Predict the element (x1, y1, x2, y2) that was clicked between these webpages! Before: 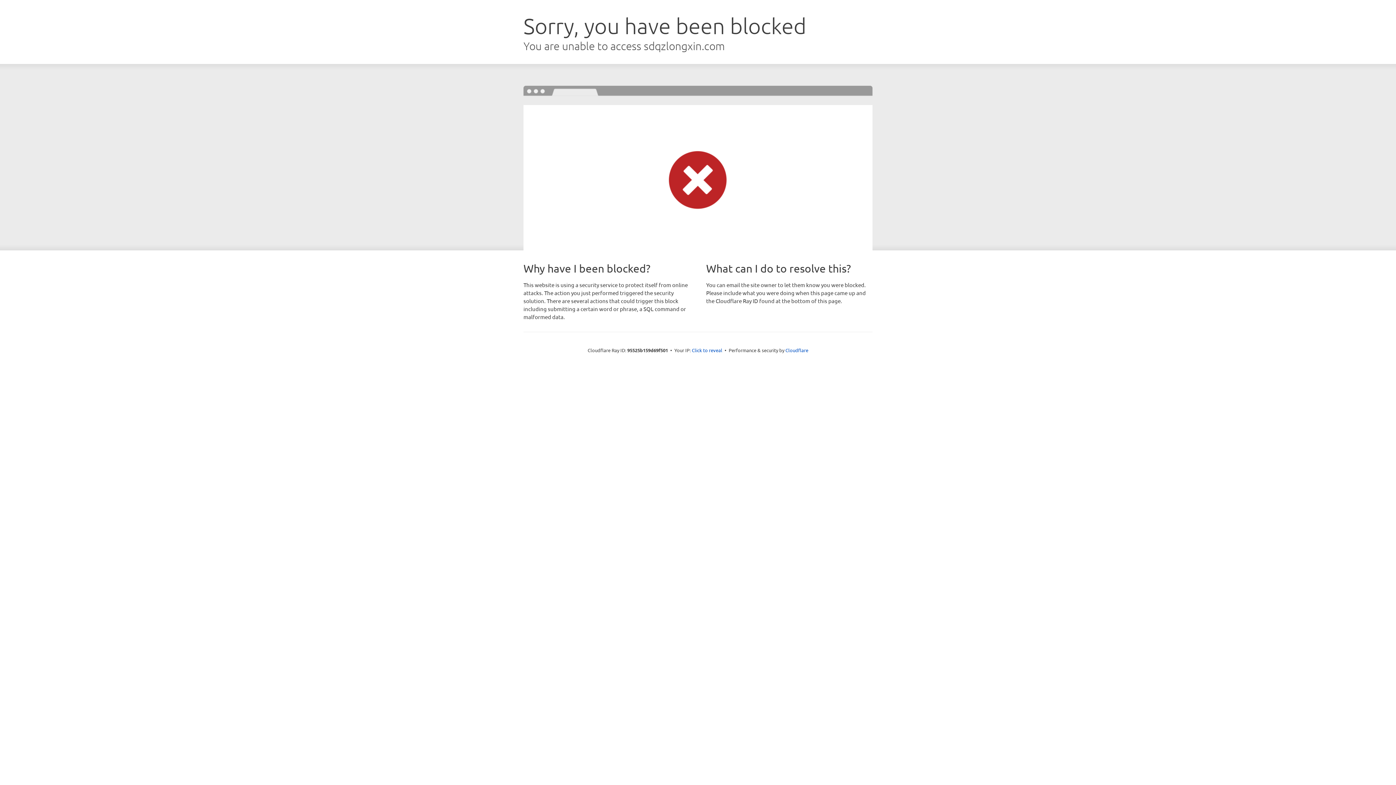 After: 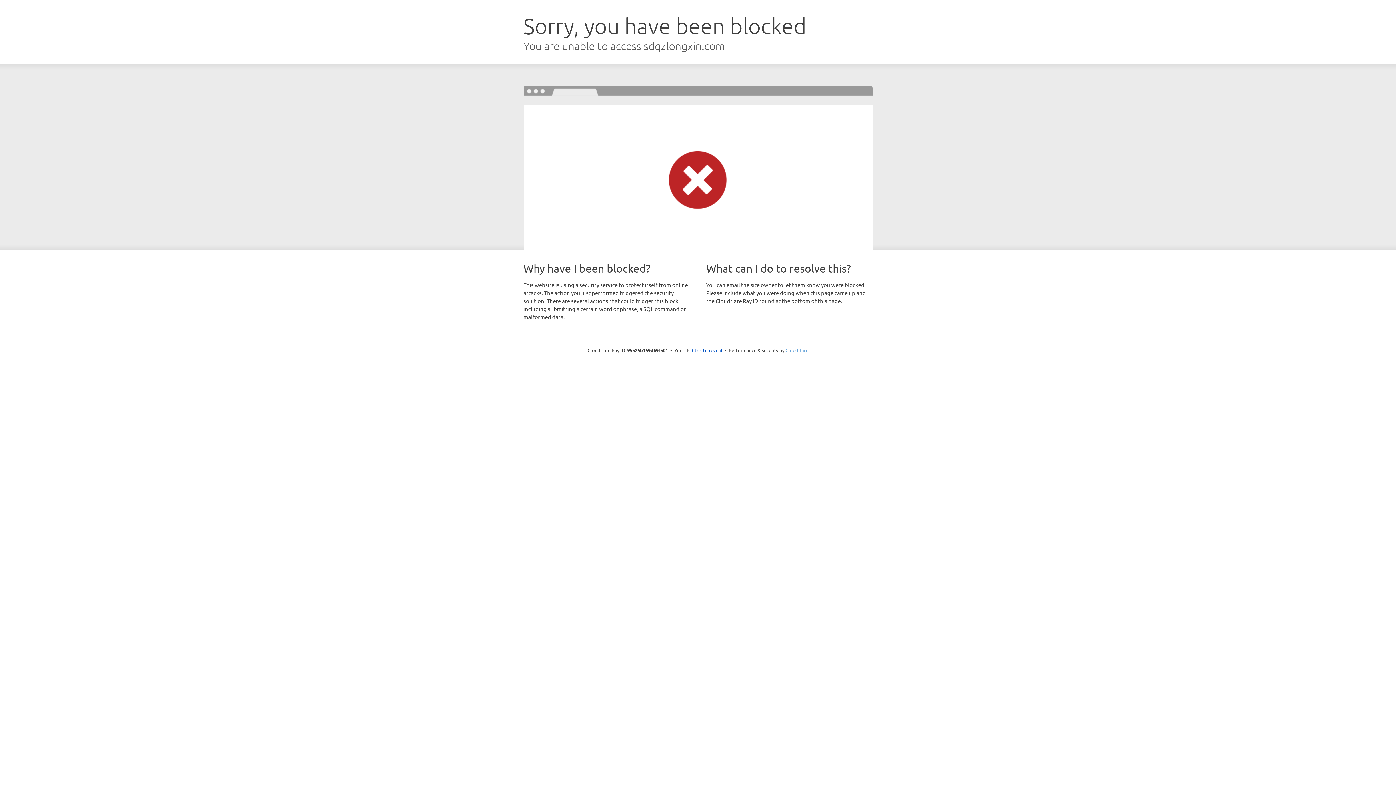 Action: bbox: (785, 347, 808, 353) label: Cloudflare